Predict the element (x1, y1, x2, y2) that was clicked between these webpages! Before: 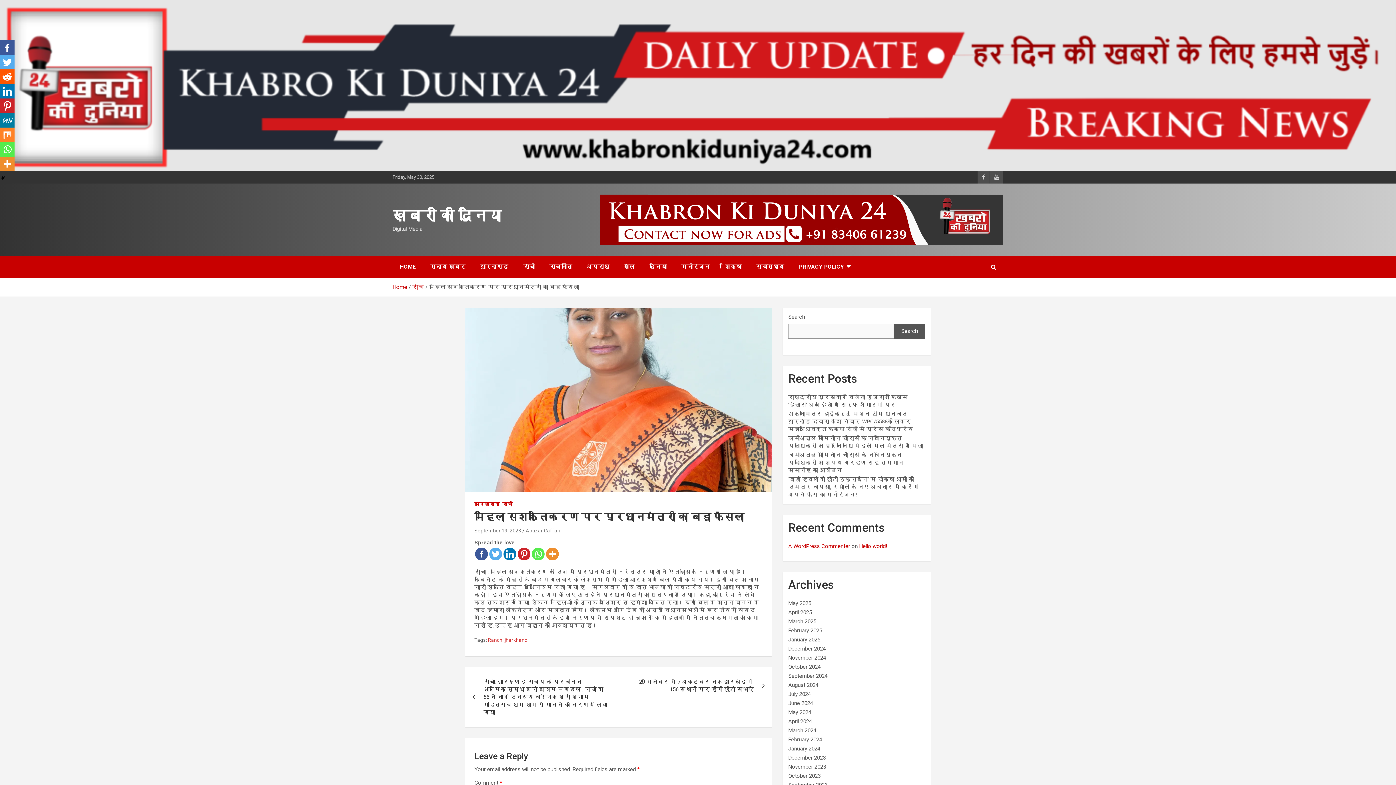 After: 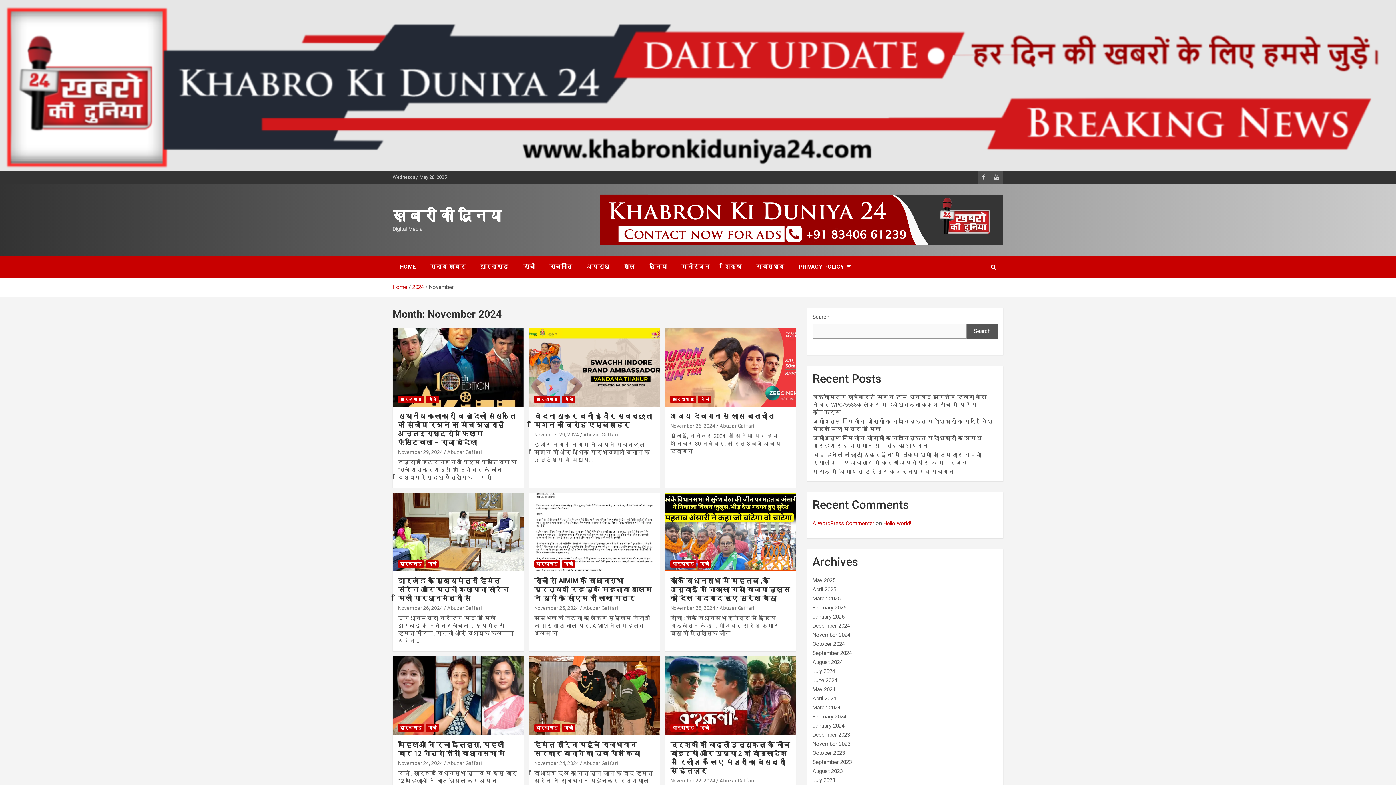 Action: label: November 2024 bbox: (788, 654, 826, 661)